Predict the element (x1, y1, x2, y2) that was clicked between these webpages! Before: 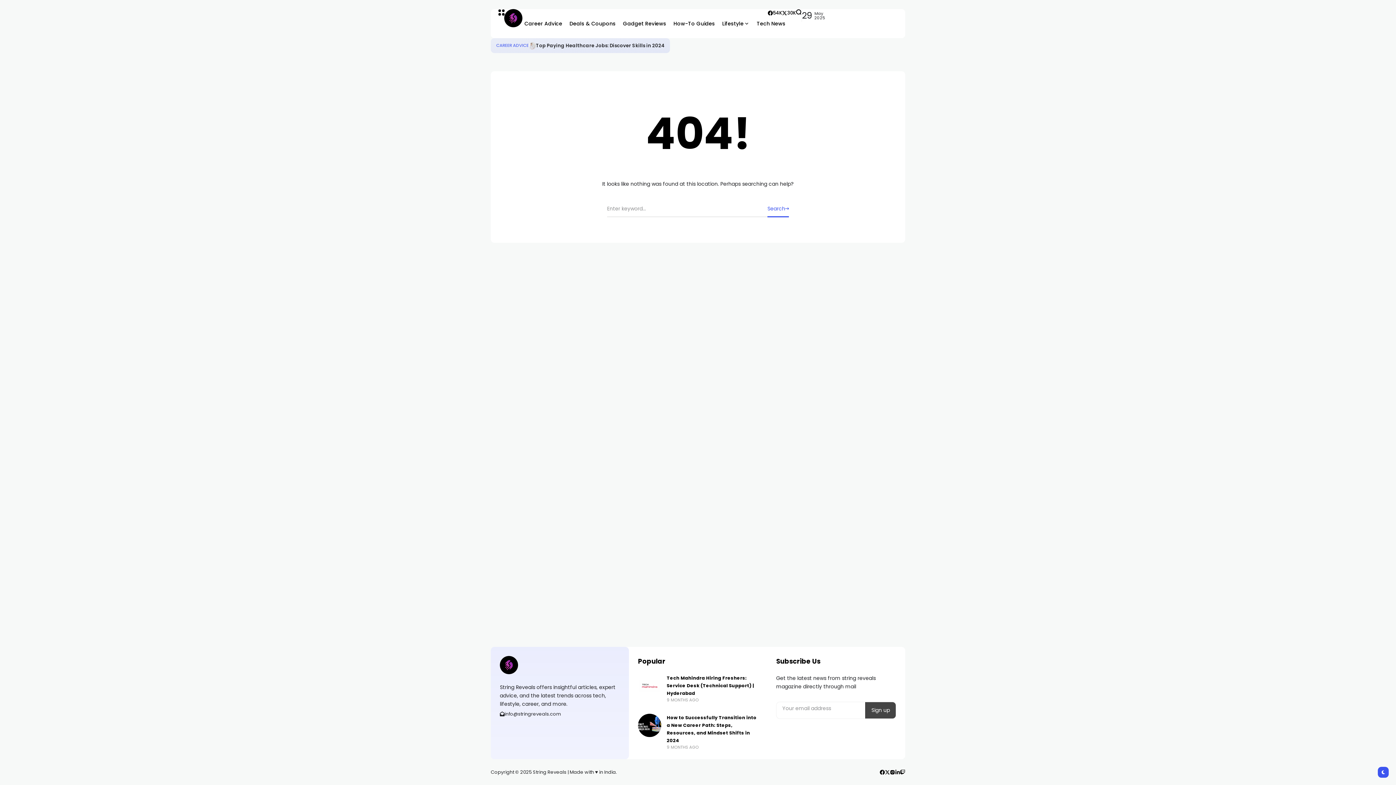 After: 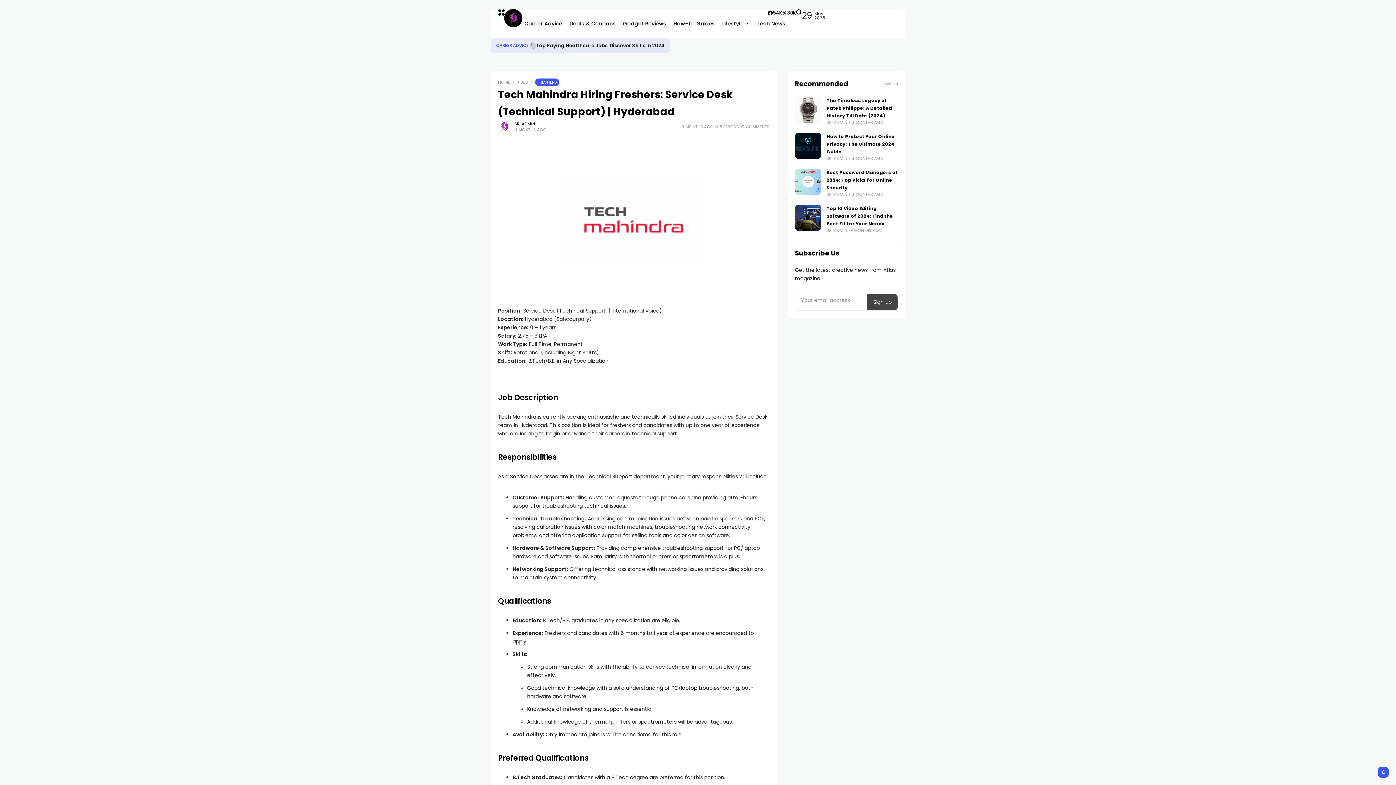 Action: label: 9 MONTHS AGO bbox: (666, 697, 698, 703)